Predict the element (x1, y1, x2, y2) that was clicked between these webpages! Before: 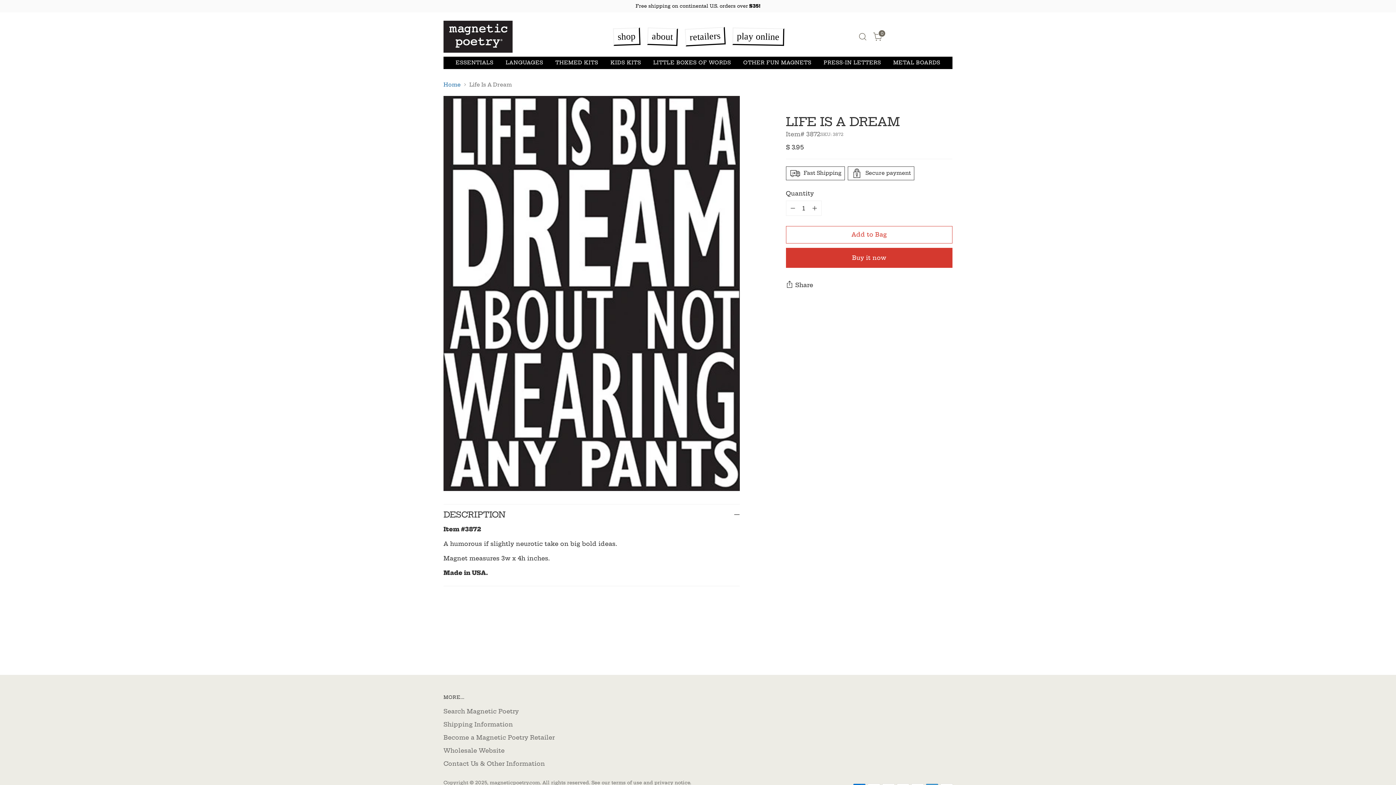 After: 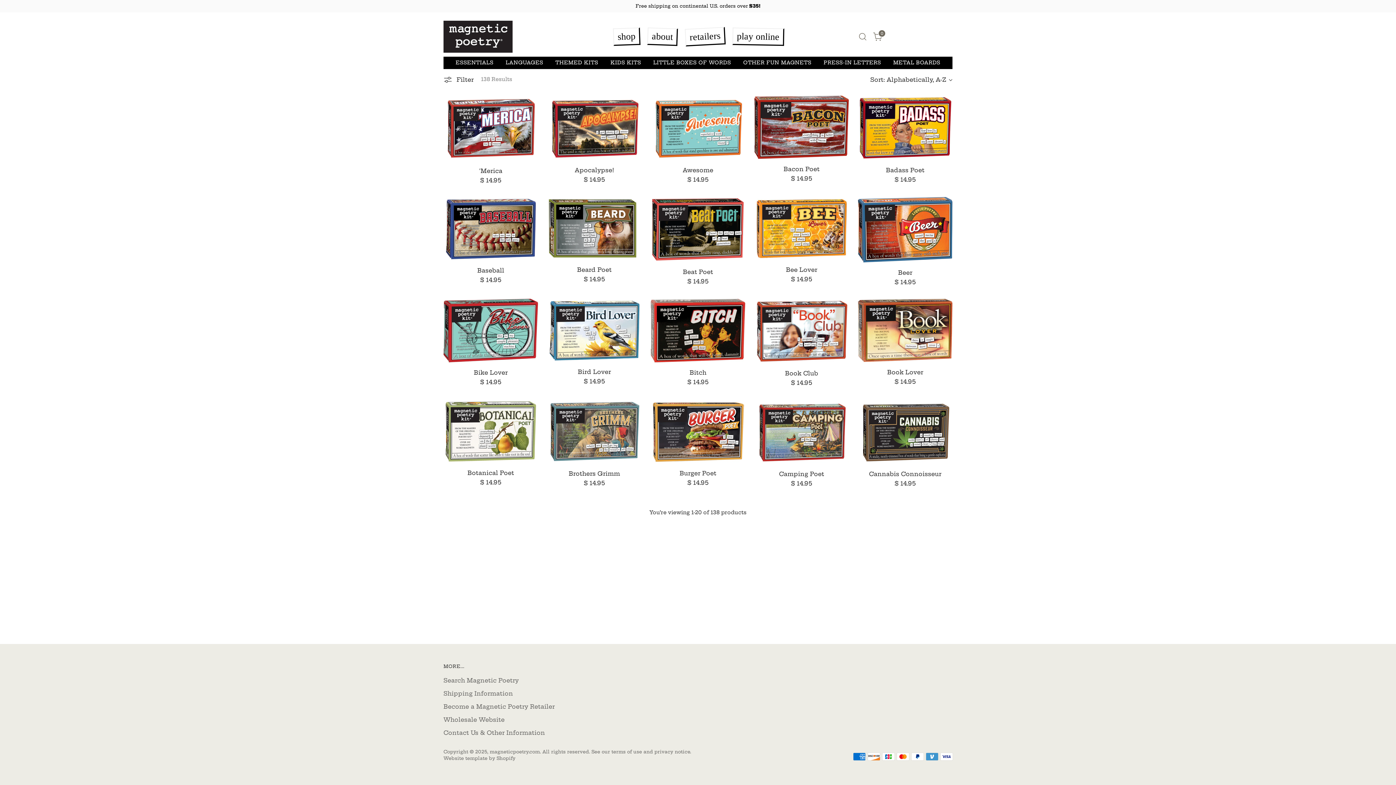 Action: bbox: (553, 56, 600, 68) label: THEMED KITS